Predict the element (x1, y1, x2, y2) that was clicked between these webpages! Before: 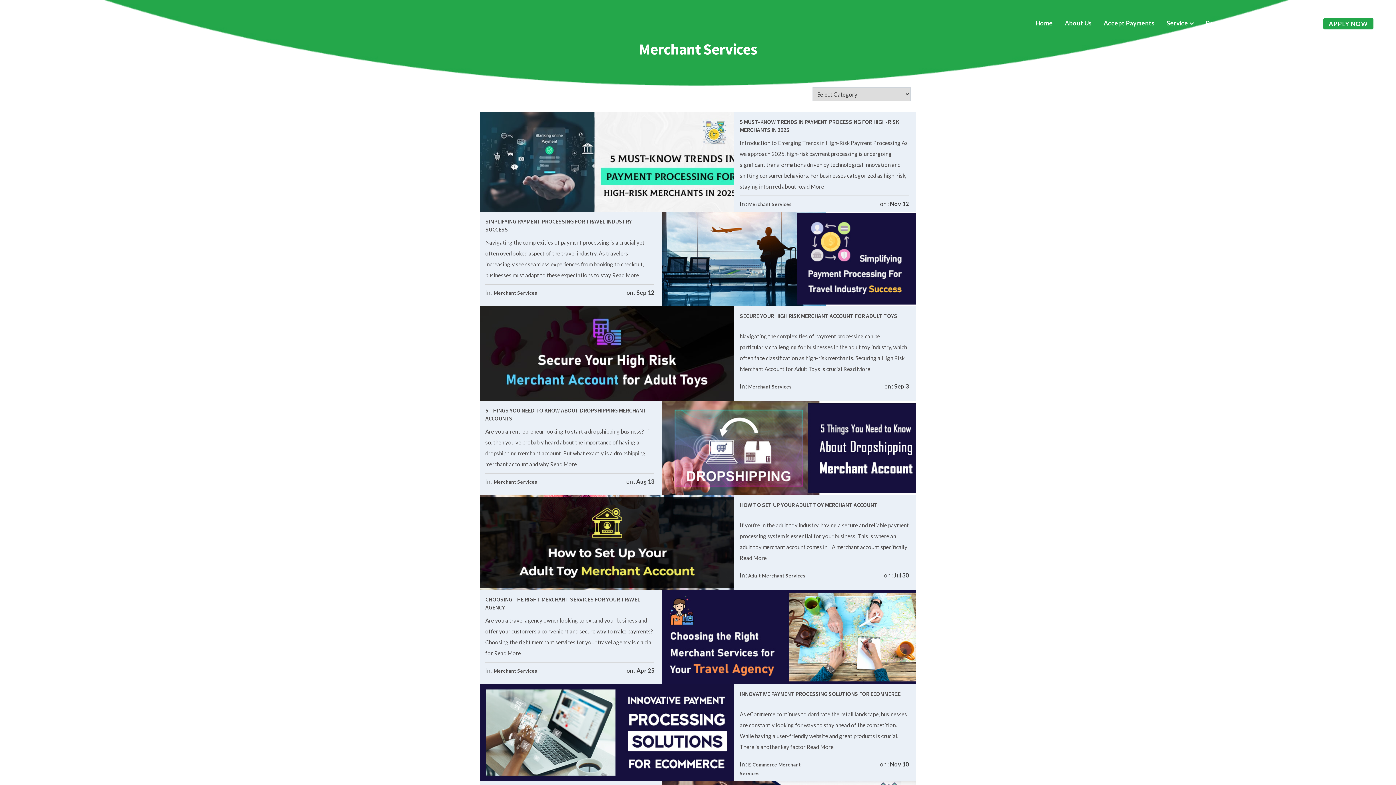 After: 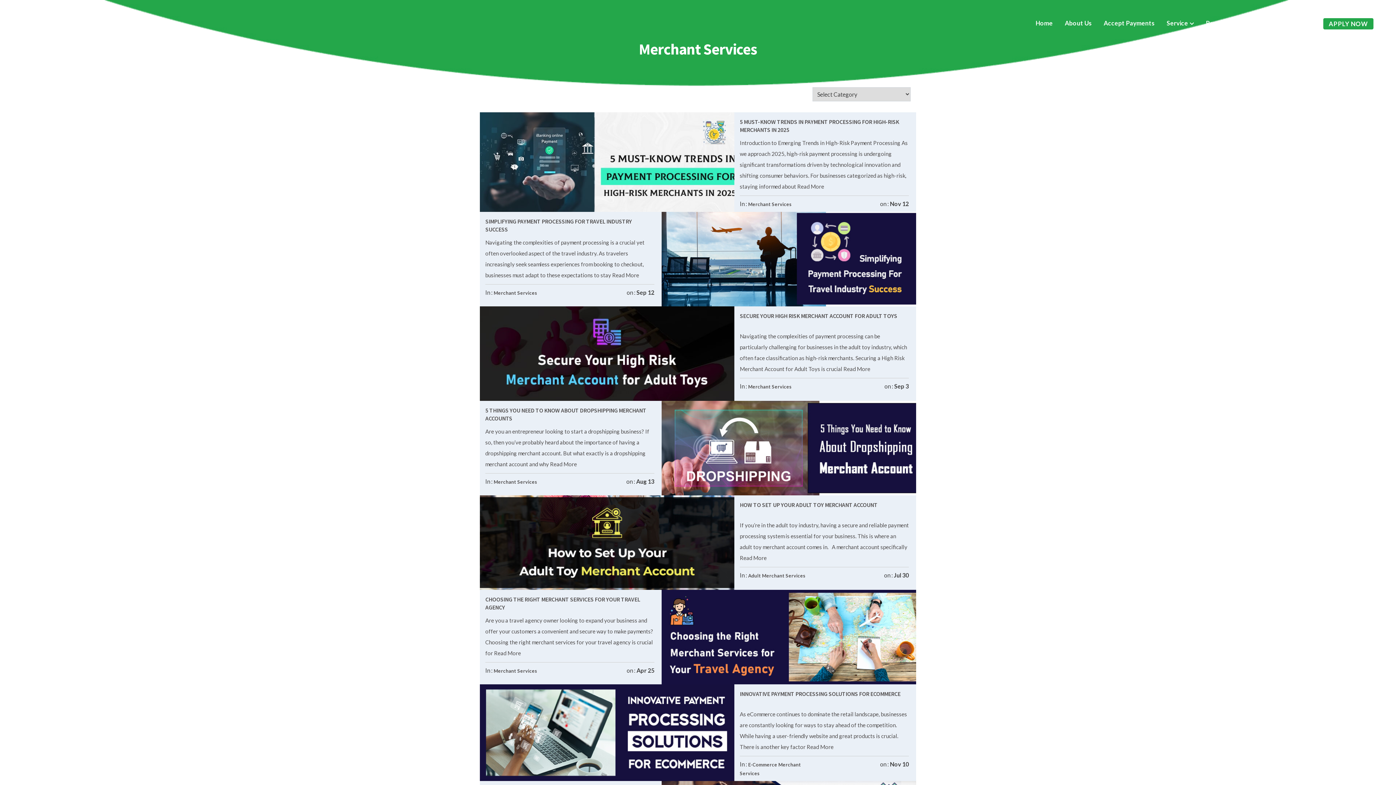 Action: bbox: (762, 573, 805, 578) label: Merchant Services